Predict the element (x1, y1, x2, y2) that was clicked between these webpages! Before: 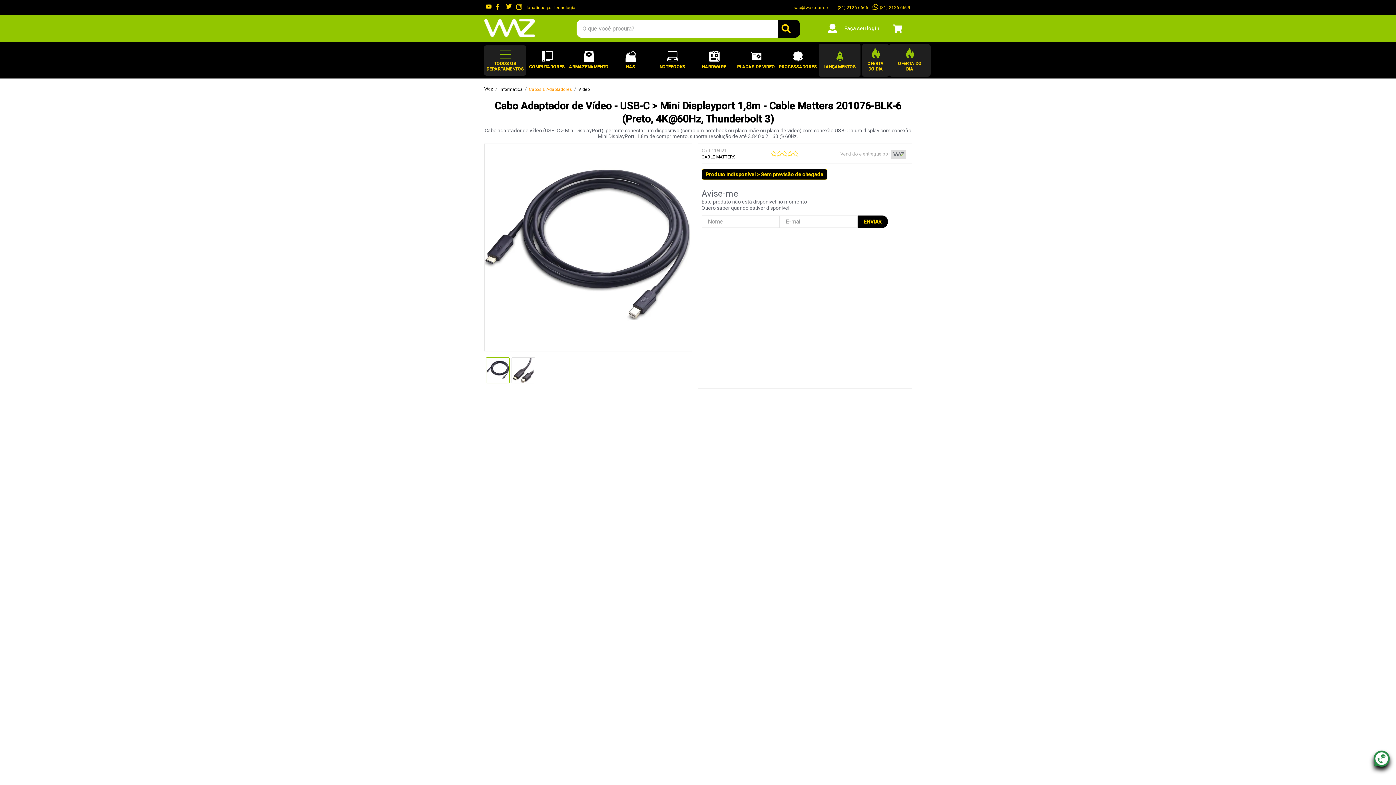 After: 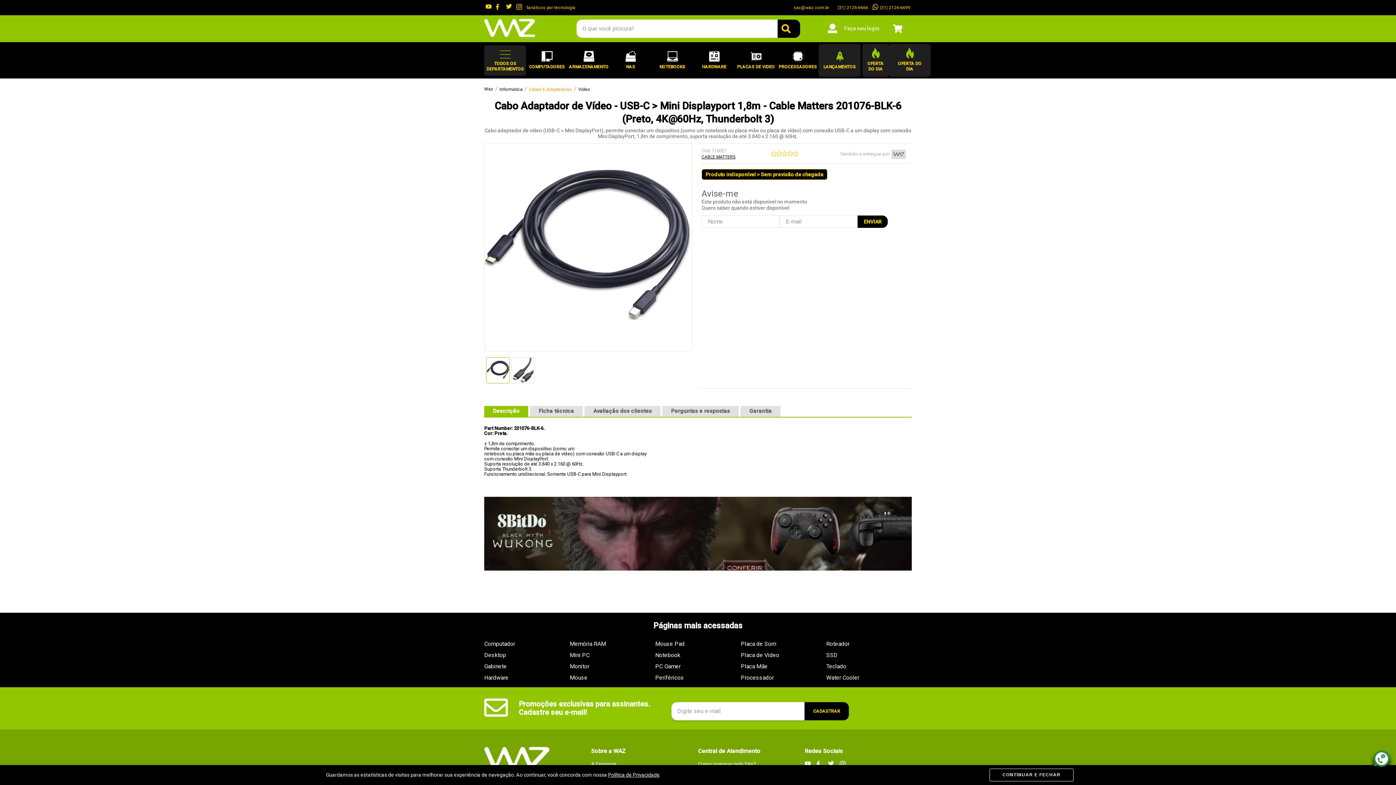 Action: bbox: (496, 4, 501, 11)